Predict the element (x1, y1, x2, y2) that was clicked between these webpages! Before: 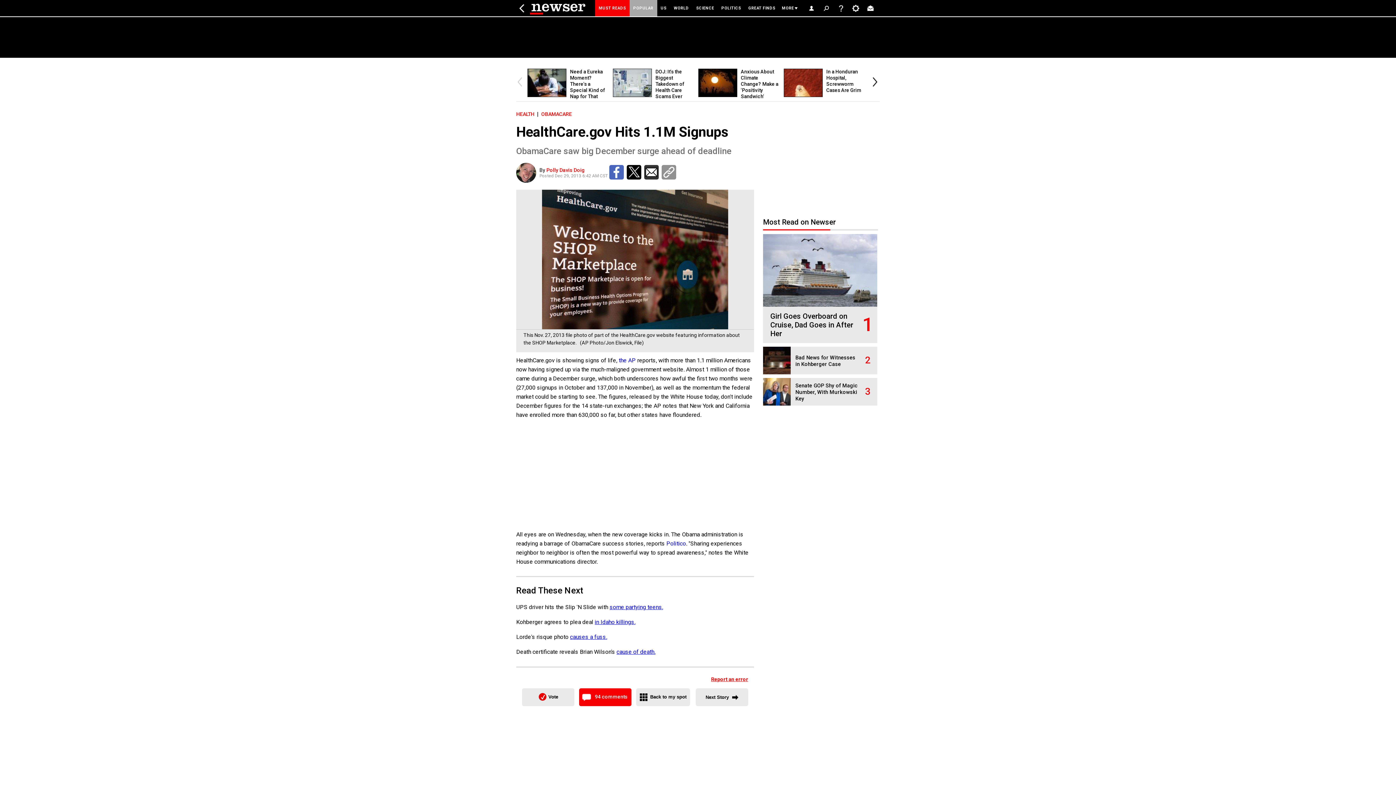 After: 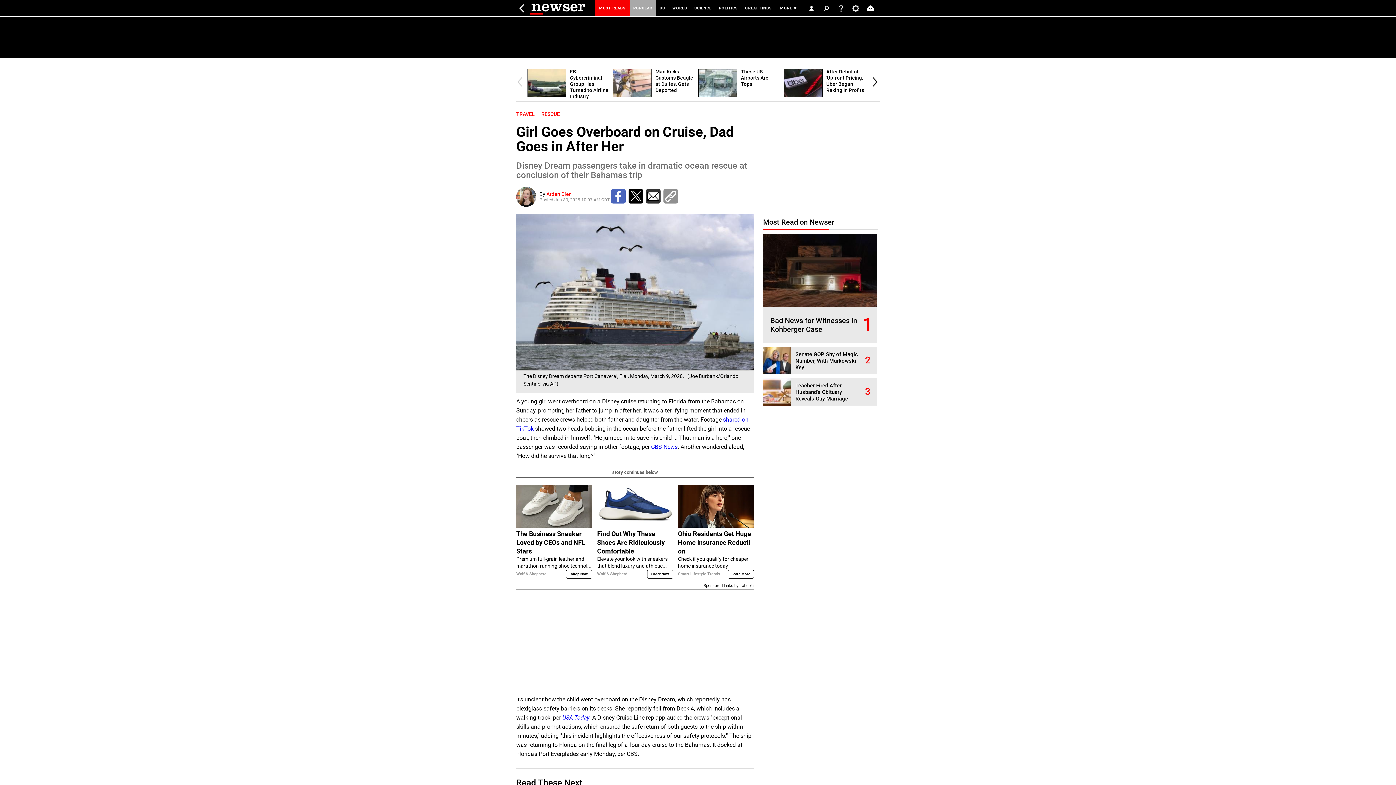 Action: bbox: (770, 312, 853, 338) label: Girl Goes Overboard on Cruise, Dad Goes in After Her